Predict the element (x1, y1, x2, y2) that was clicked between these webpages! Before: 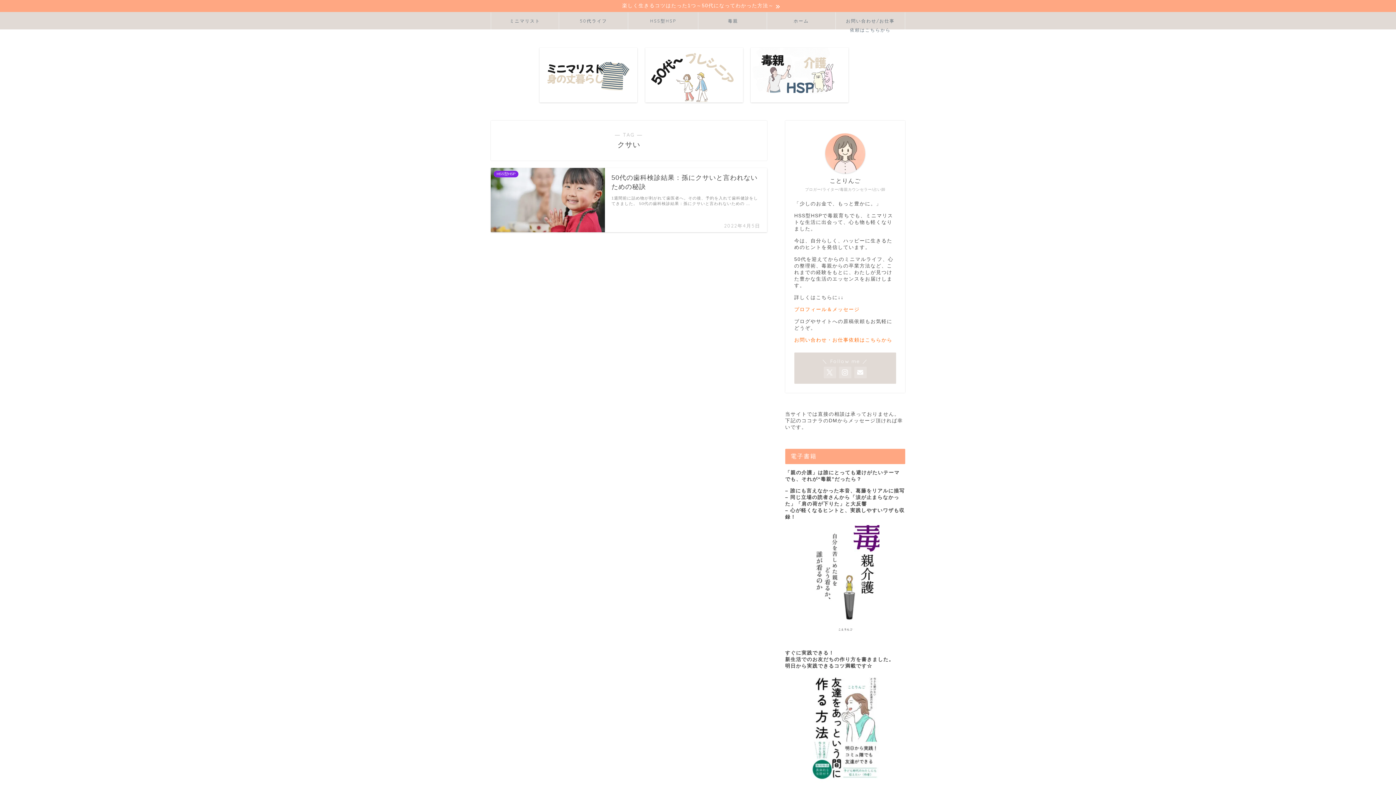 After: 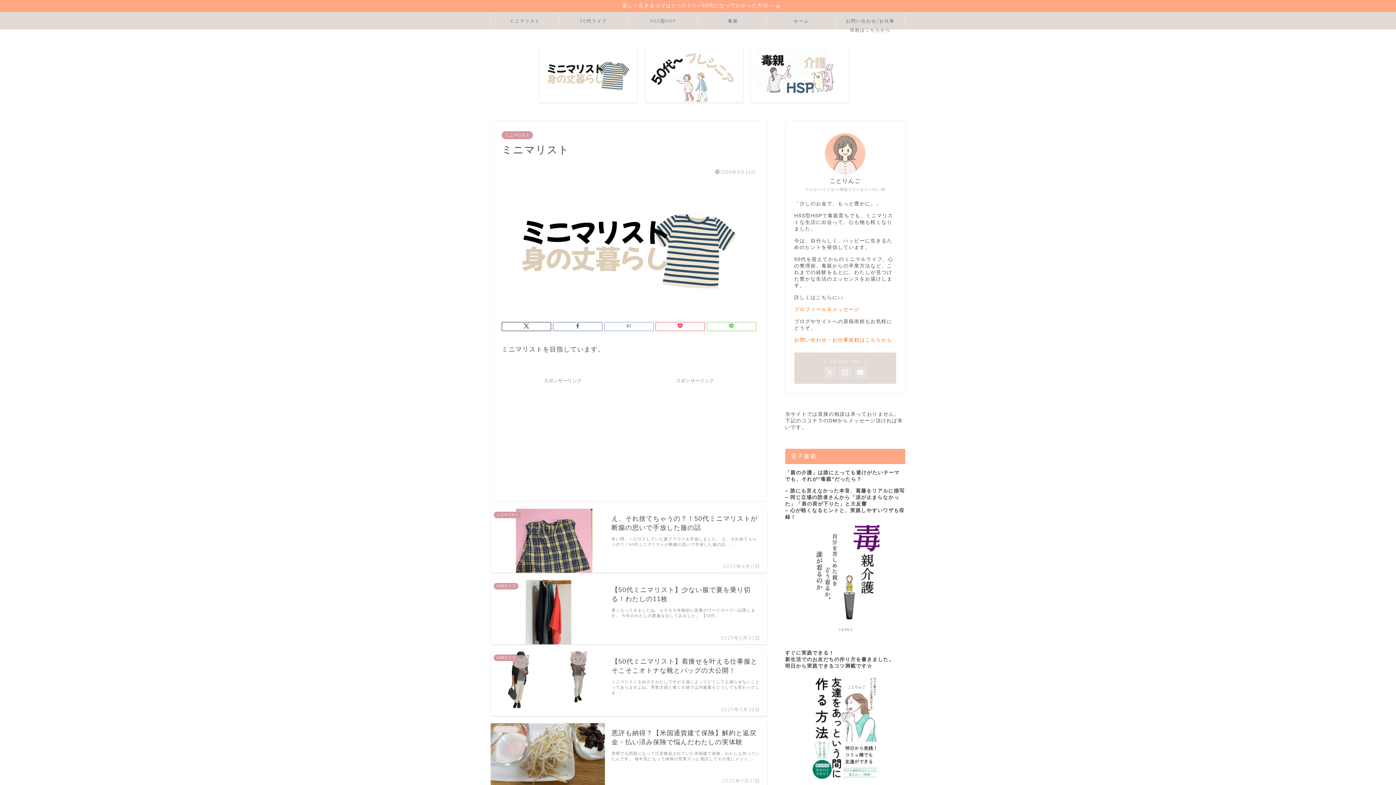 Action: bbox: (491, 12, 558, 29) label: ミニマリスト